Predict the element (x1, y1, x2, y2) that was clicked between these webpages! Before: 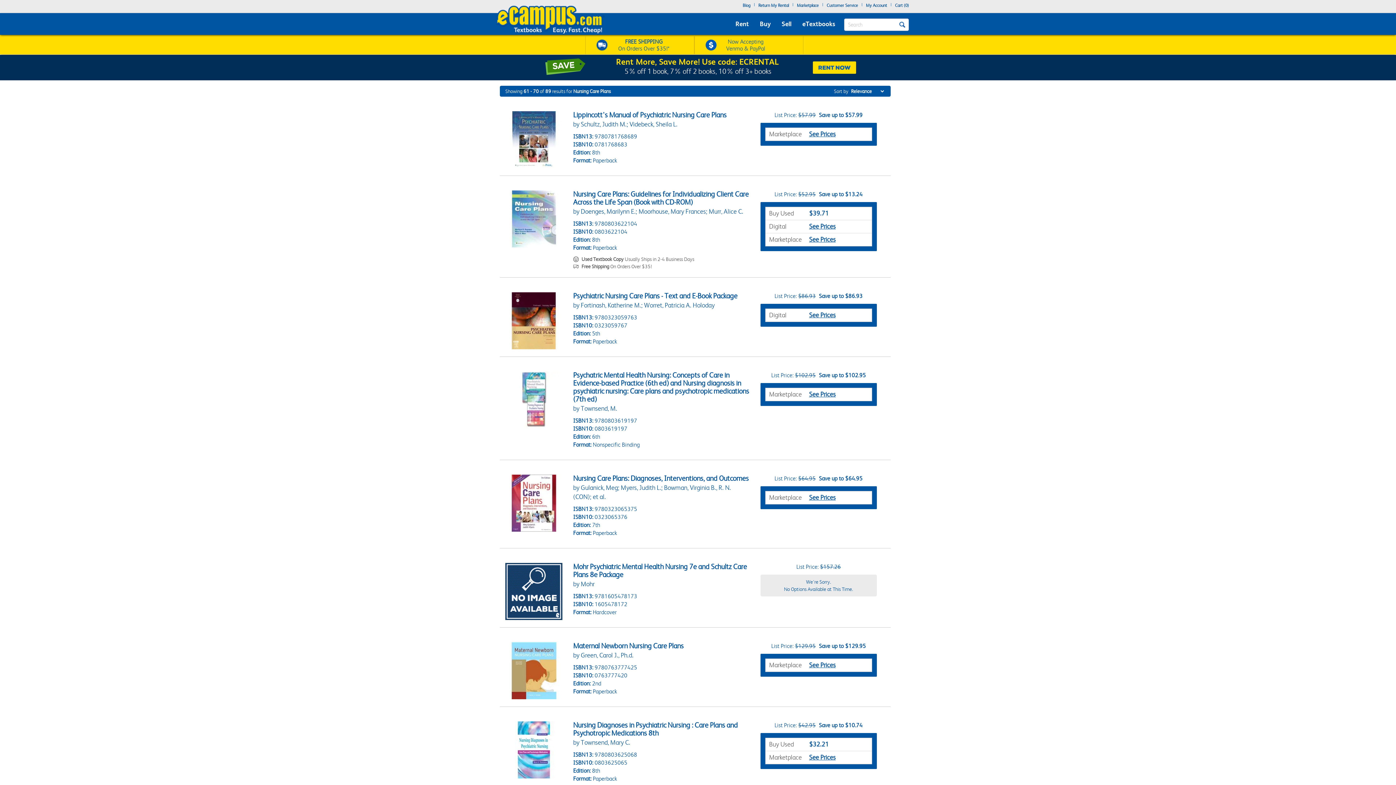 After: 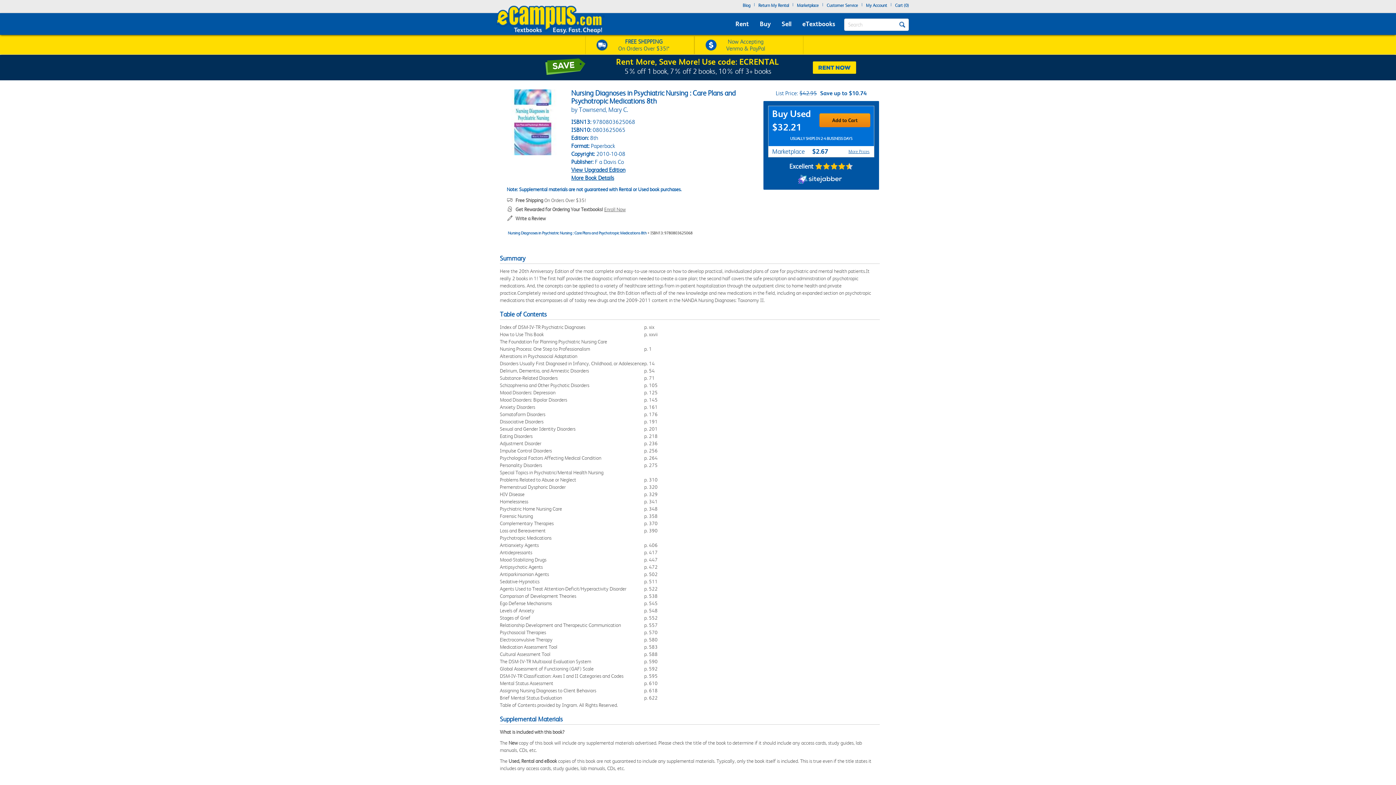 Action: label: Nursing Diagnoses in Psychiatric Nursing : Care Plans and Psychotropic Medications 8th bbox: (573, 721, 738, 737)